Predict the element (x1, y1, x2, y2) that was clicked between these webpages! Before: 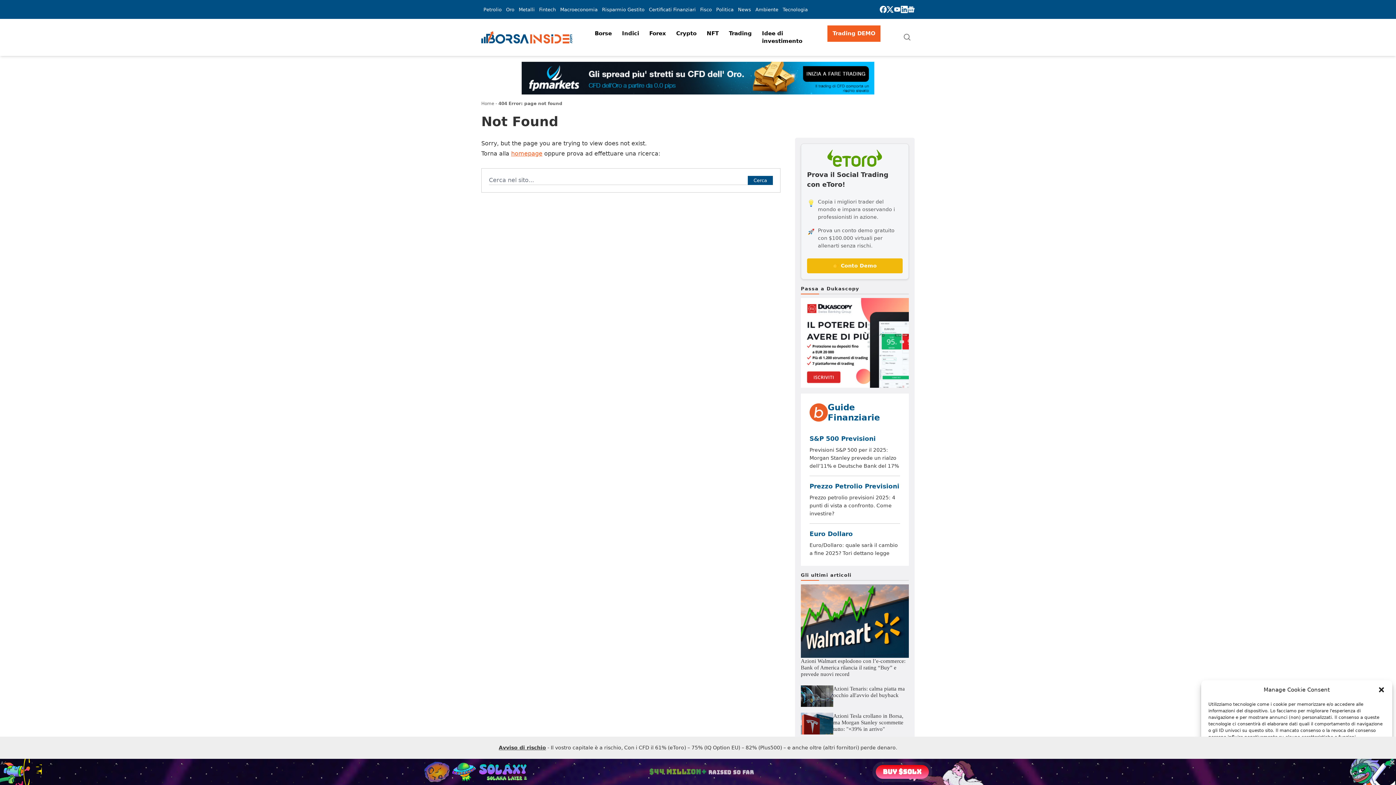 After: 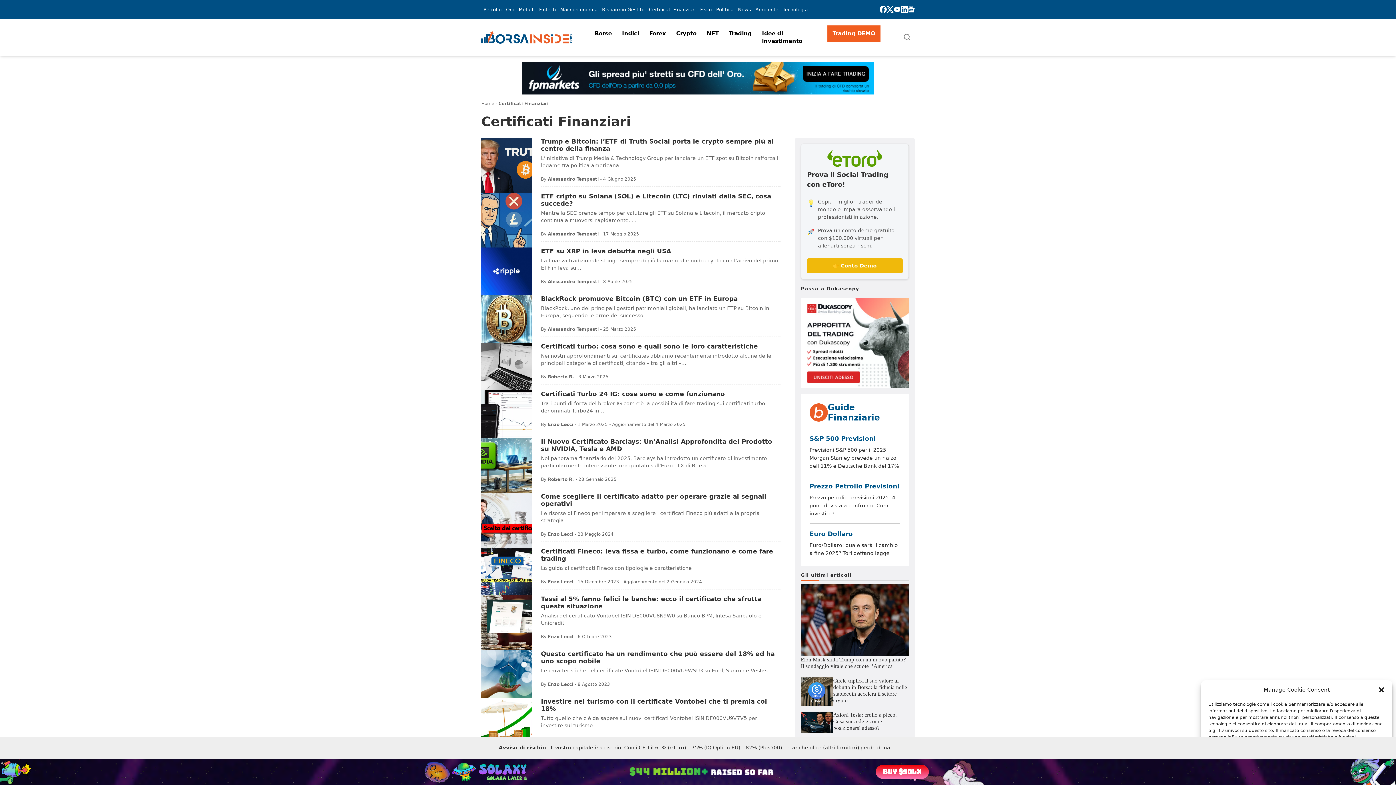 Action: bbox: (646, 1, 698, 17) label: Certificati Finanziari